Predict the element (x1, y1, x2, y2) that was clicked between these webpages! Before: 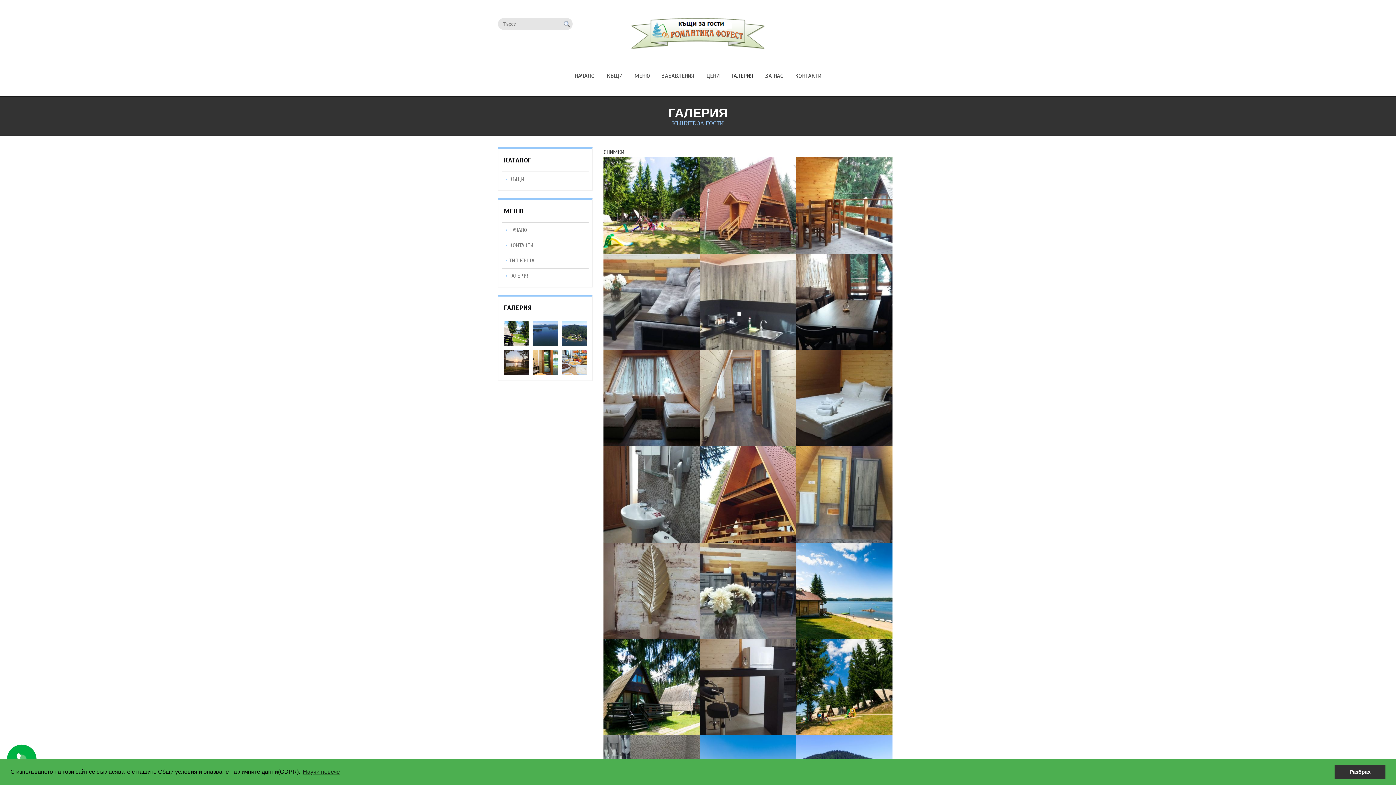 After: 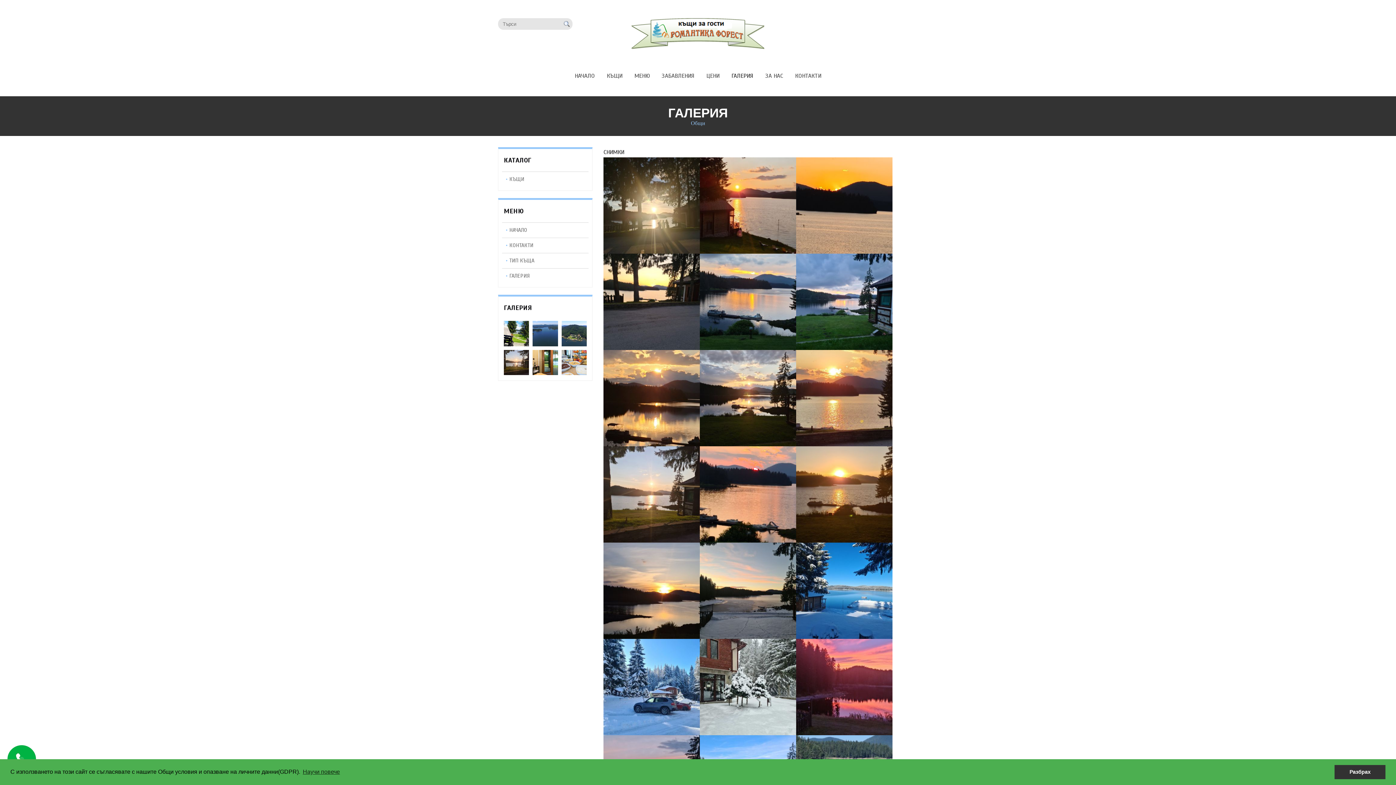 Action: bbox: (504, 350, 529, 375)